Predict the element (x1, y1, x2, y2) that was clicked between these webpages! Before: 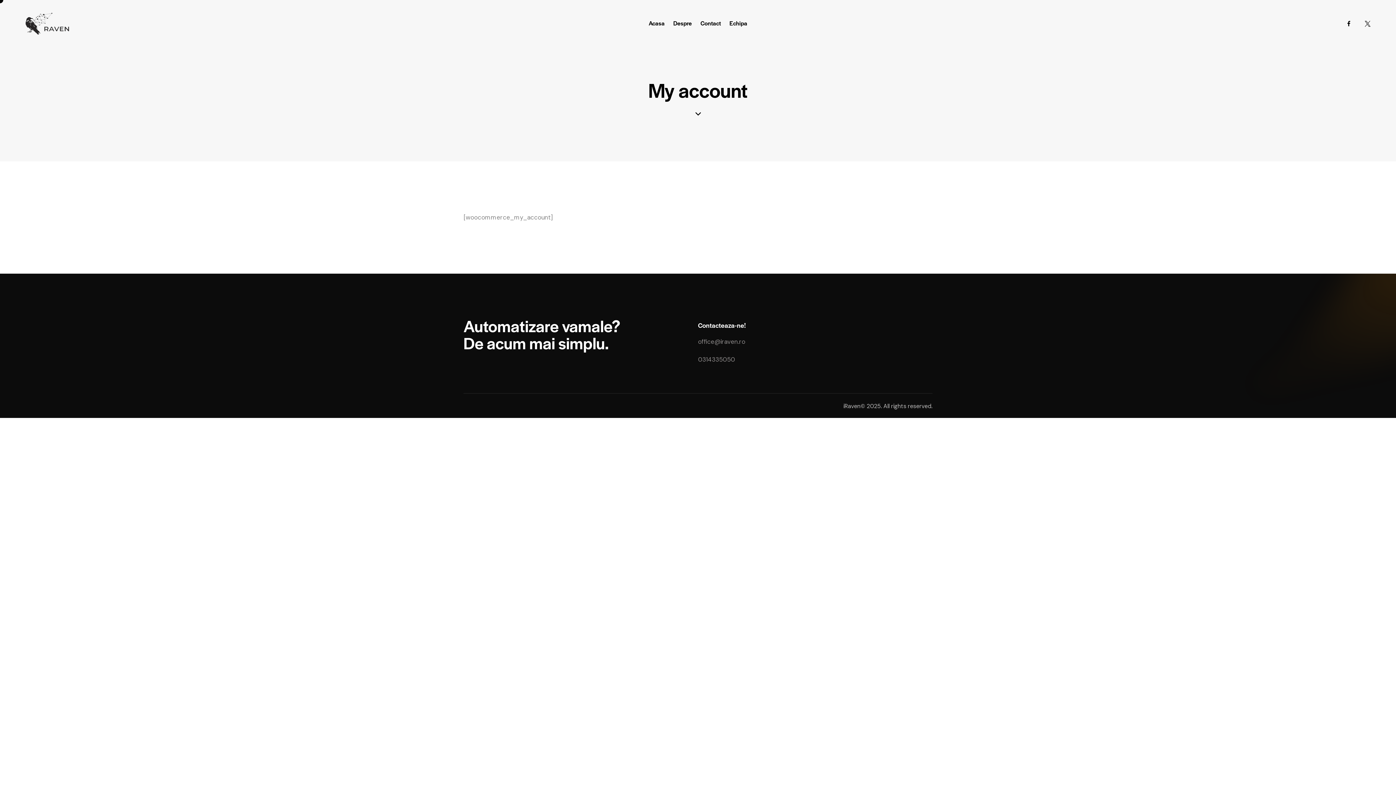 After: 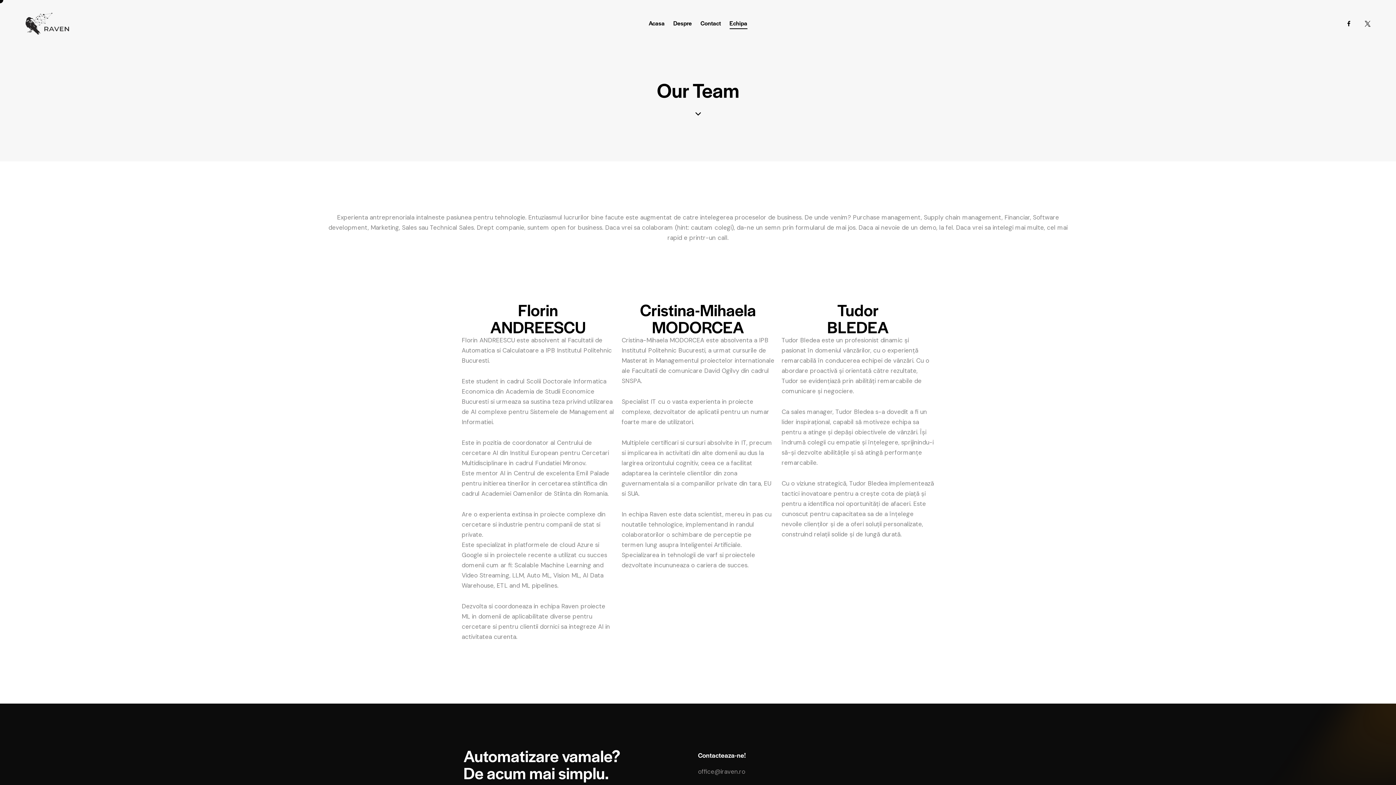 Action: bbox: (725, 14, 751, 32) label: Echipa